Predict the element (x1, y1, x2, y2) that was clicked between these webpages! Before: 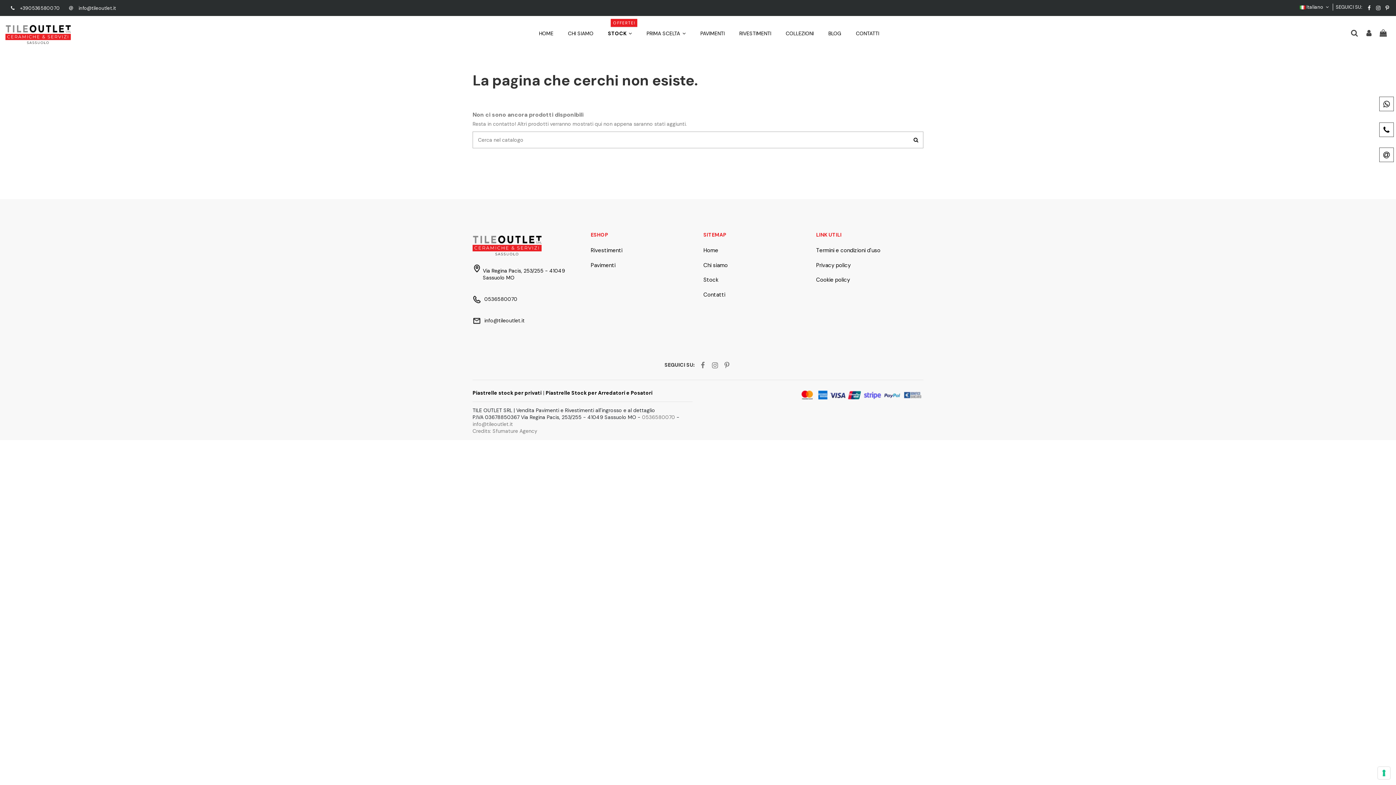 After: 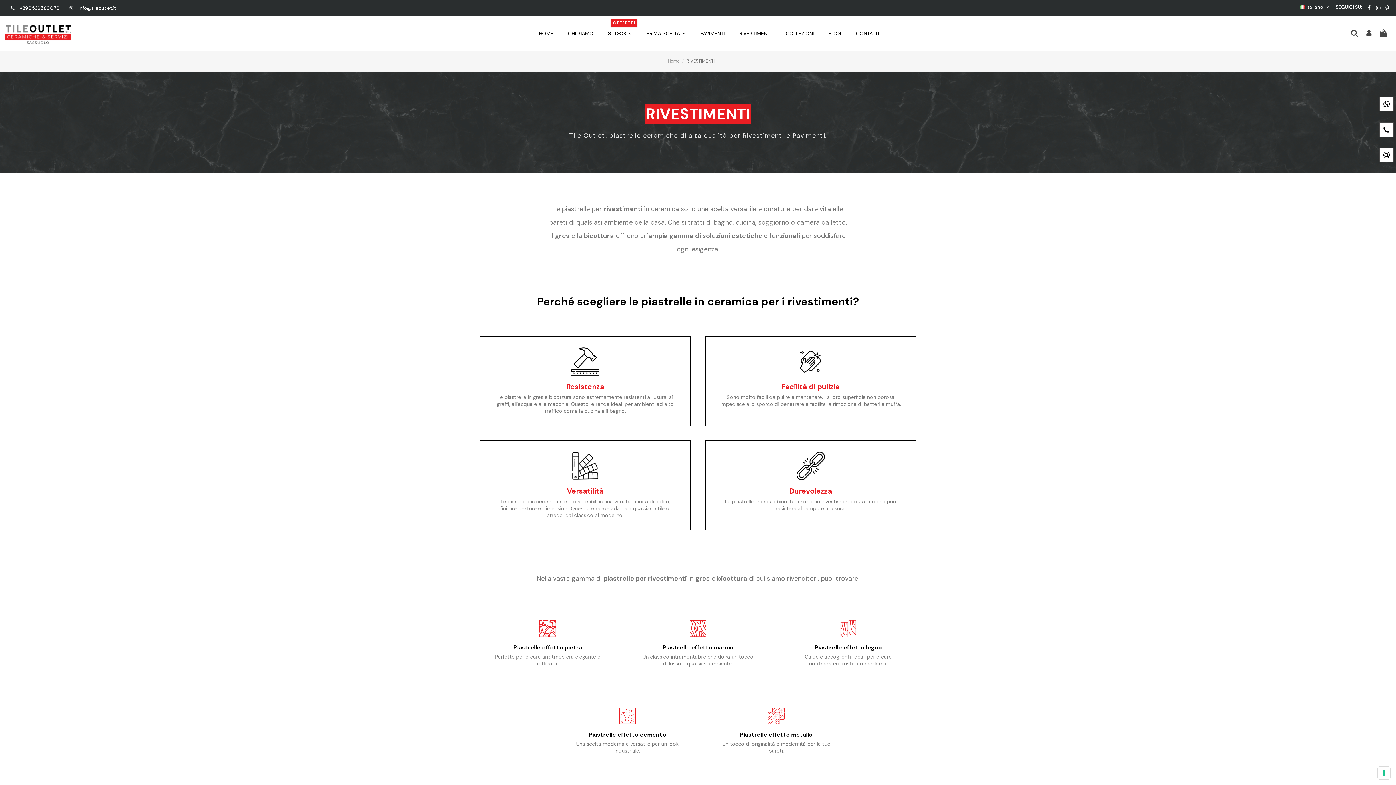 Action: bbox: (732, 24, 778, 42) label: RIVESTIMENTI